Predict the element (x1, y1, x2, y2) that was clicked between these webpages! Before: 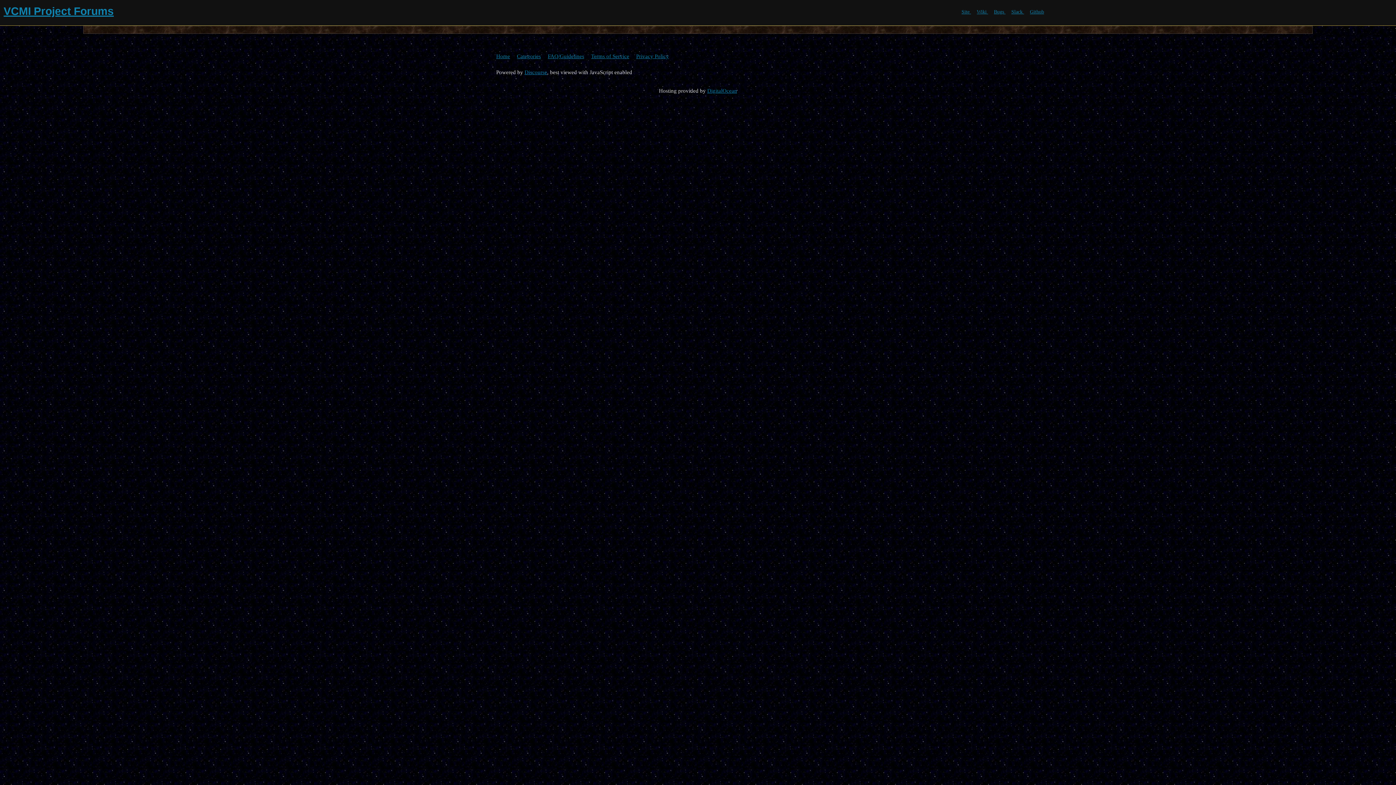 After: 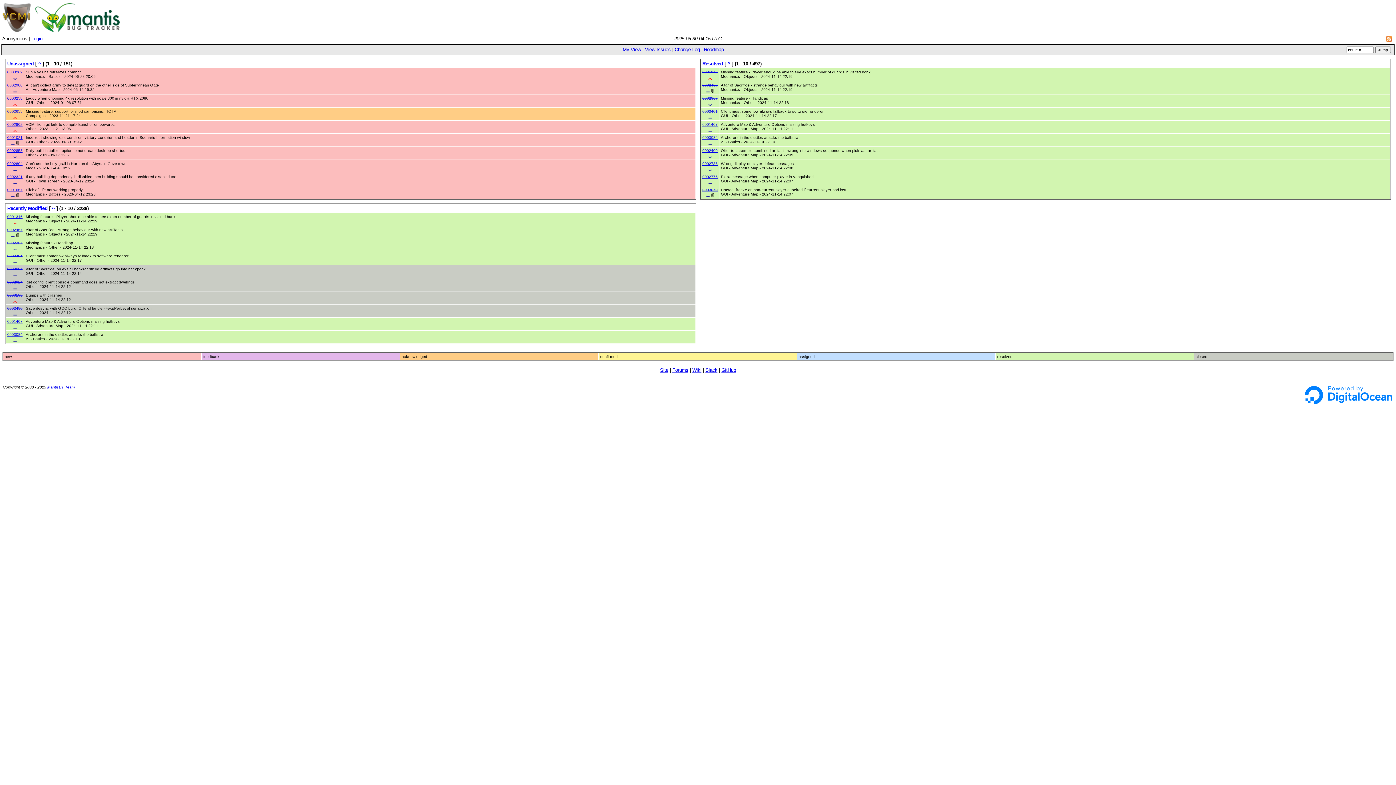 Action: bbox: (991, 9, 1008, 14) label: Bugs 